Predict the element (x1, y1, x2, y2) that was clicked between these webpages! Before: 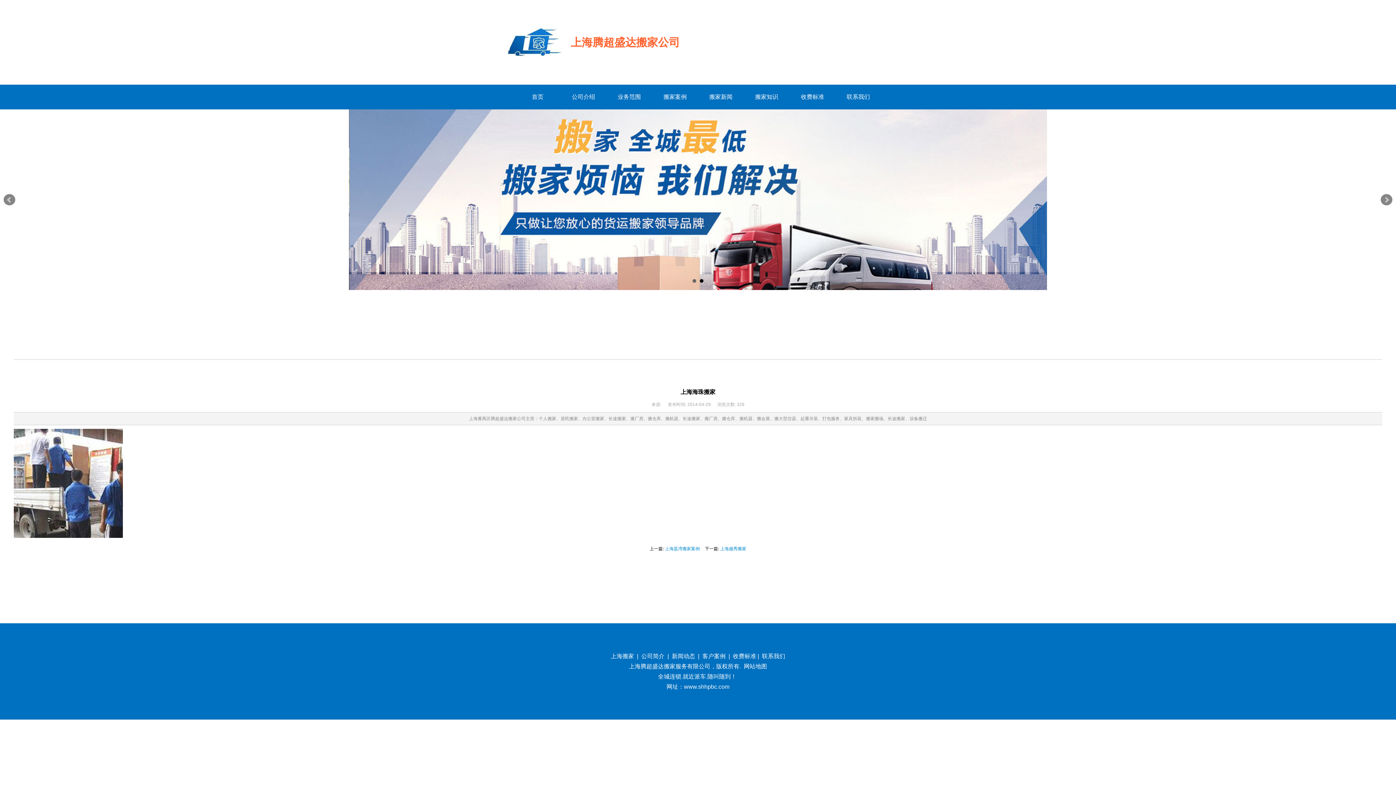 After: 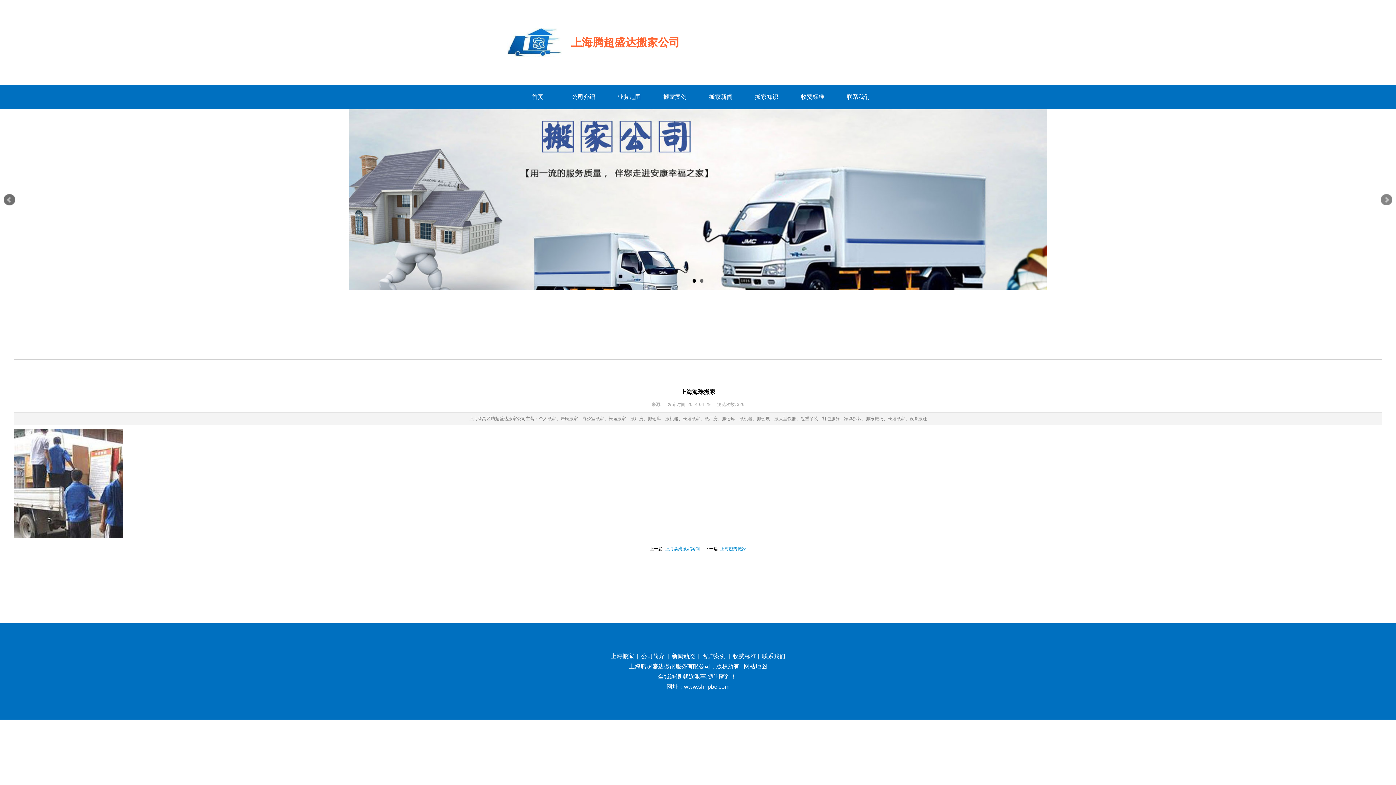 Action: bbox: (3, 194, 15, 205) label: Prev